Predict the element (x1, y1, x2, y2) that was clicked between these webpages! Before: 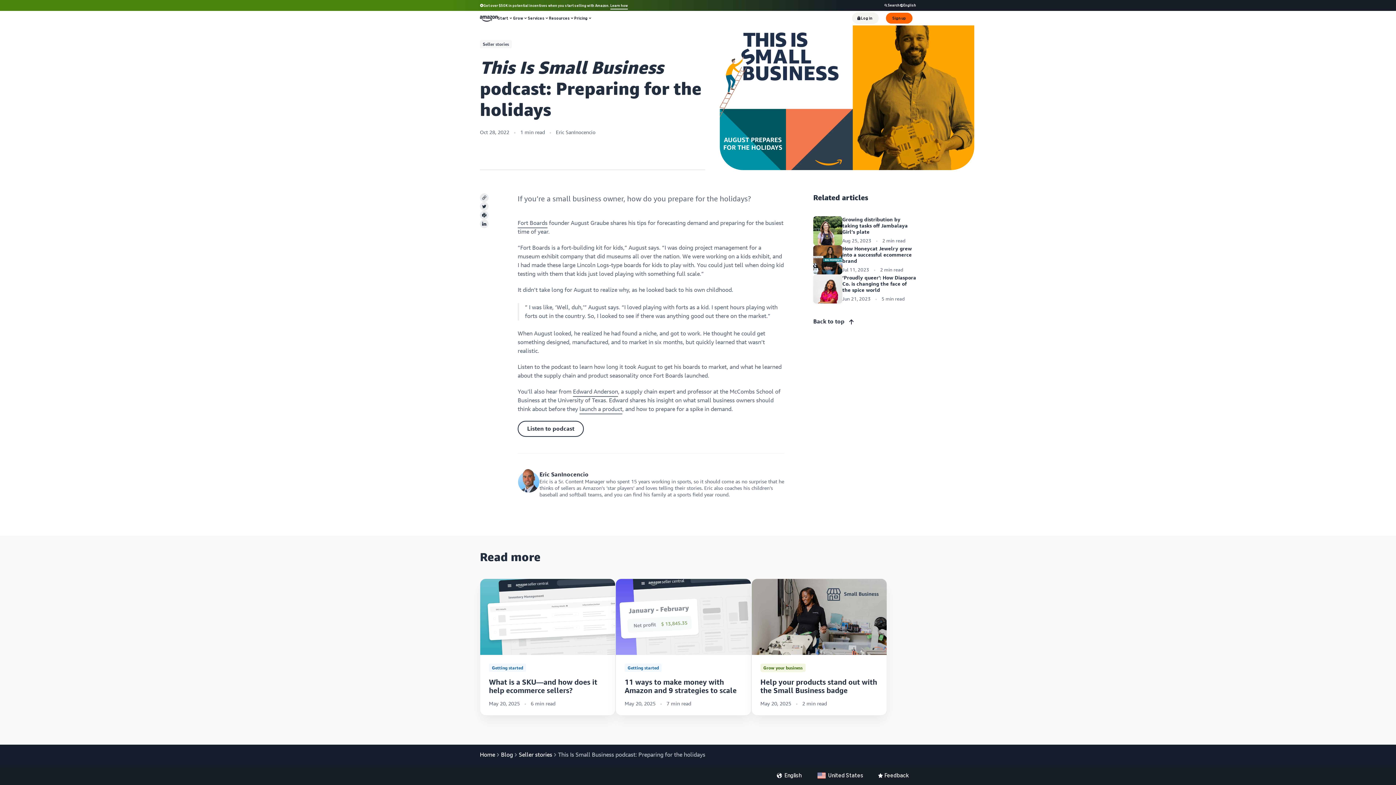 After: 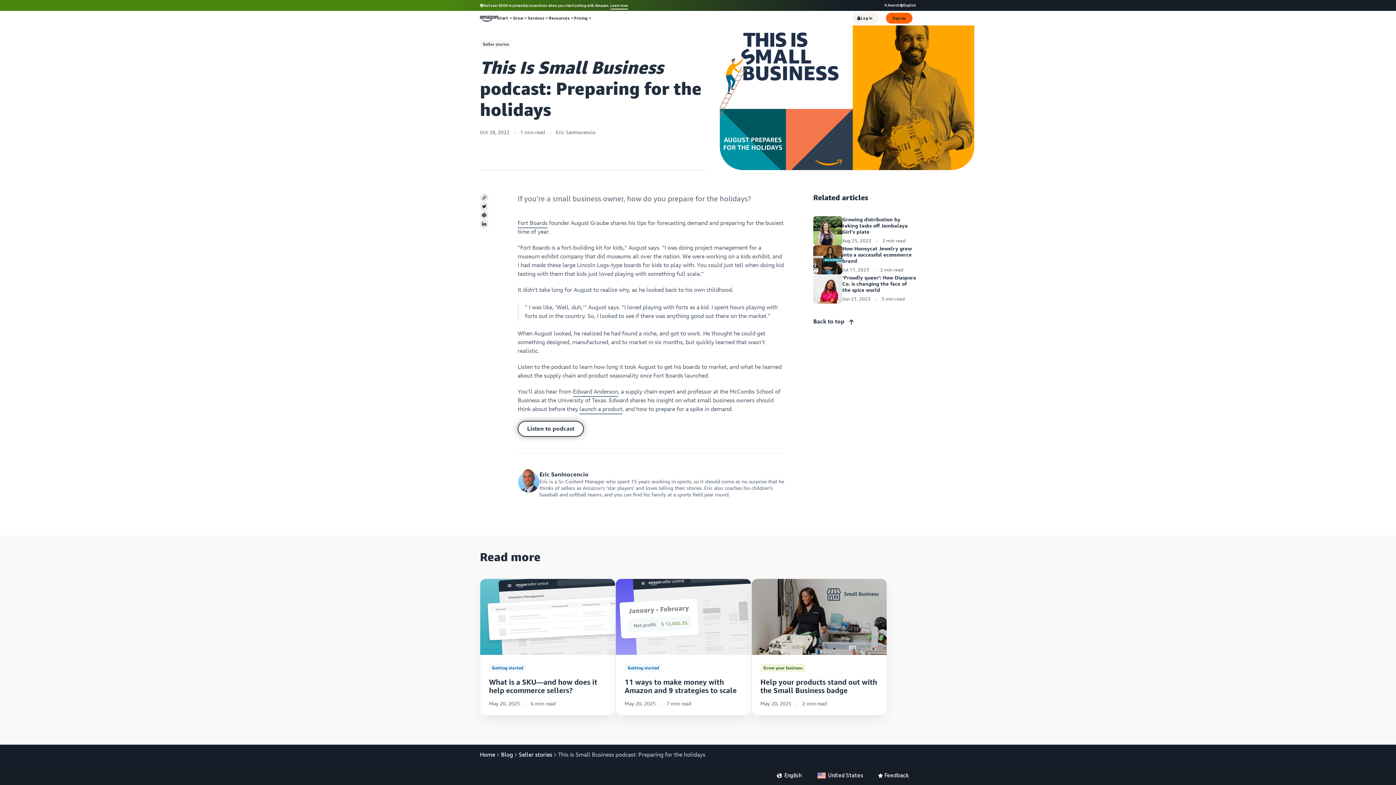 Action: label: Listen to podcast bbox: (517, 420, 584, 436)